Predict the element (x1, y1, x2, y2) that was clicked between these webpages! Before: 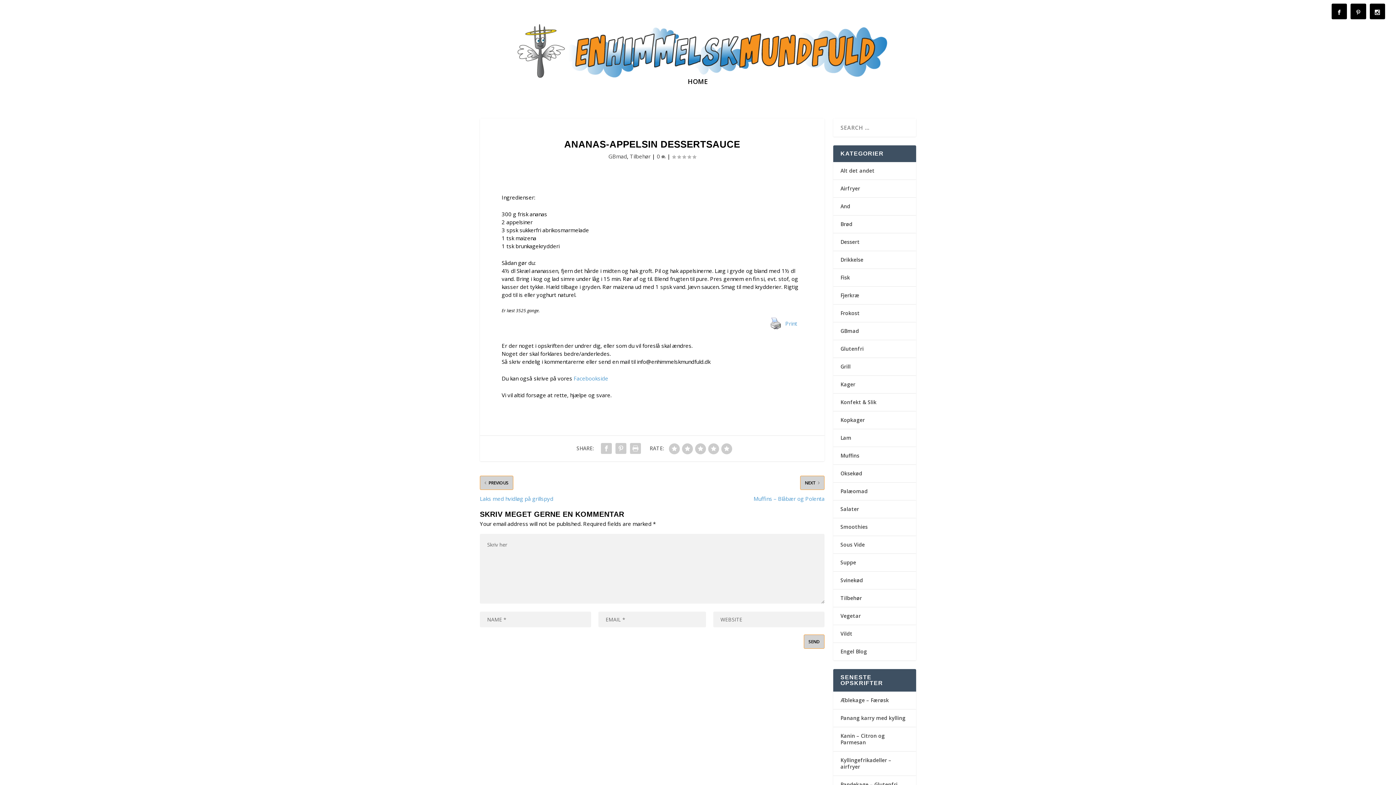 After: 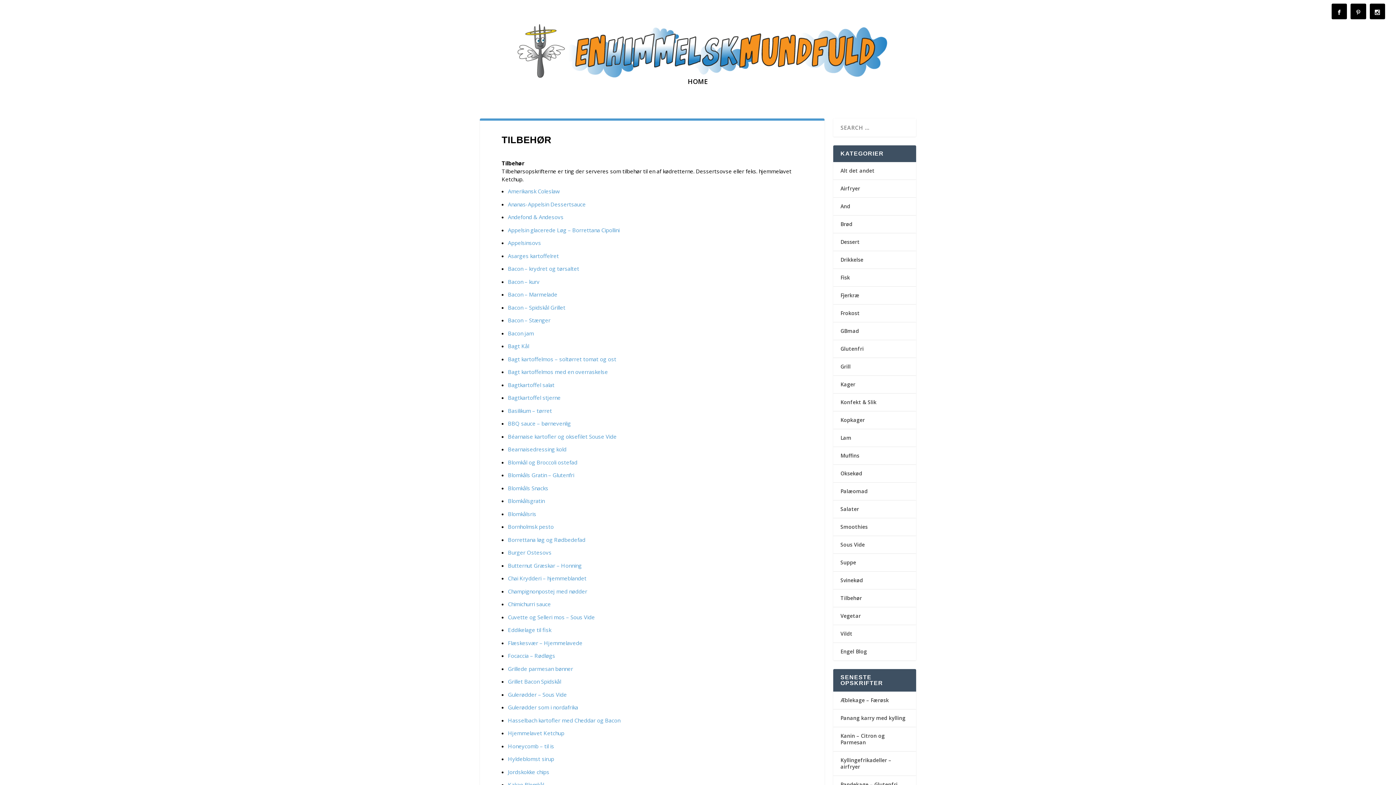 Action: bbox: (840, 594, 862, 601) label: Tilbehør